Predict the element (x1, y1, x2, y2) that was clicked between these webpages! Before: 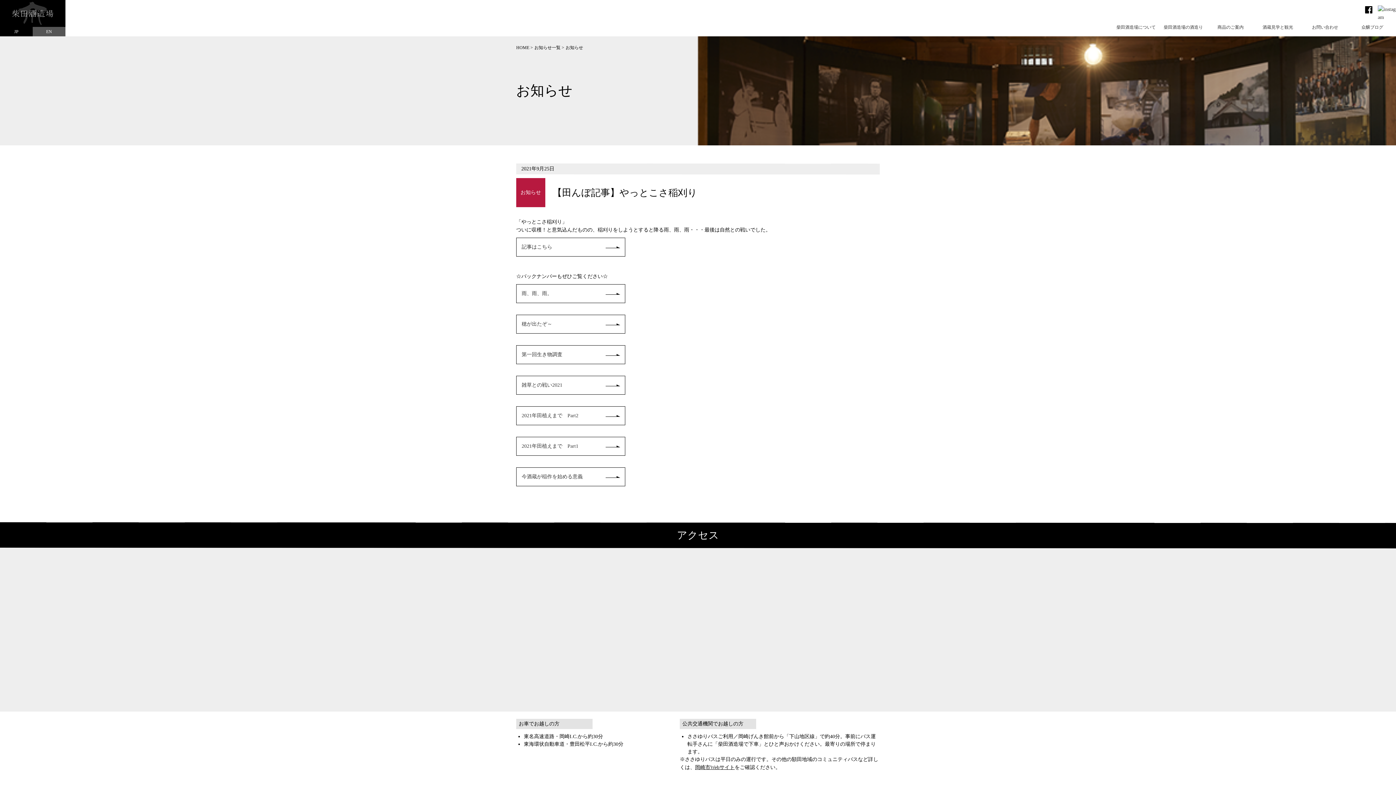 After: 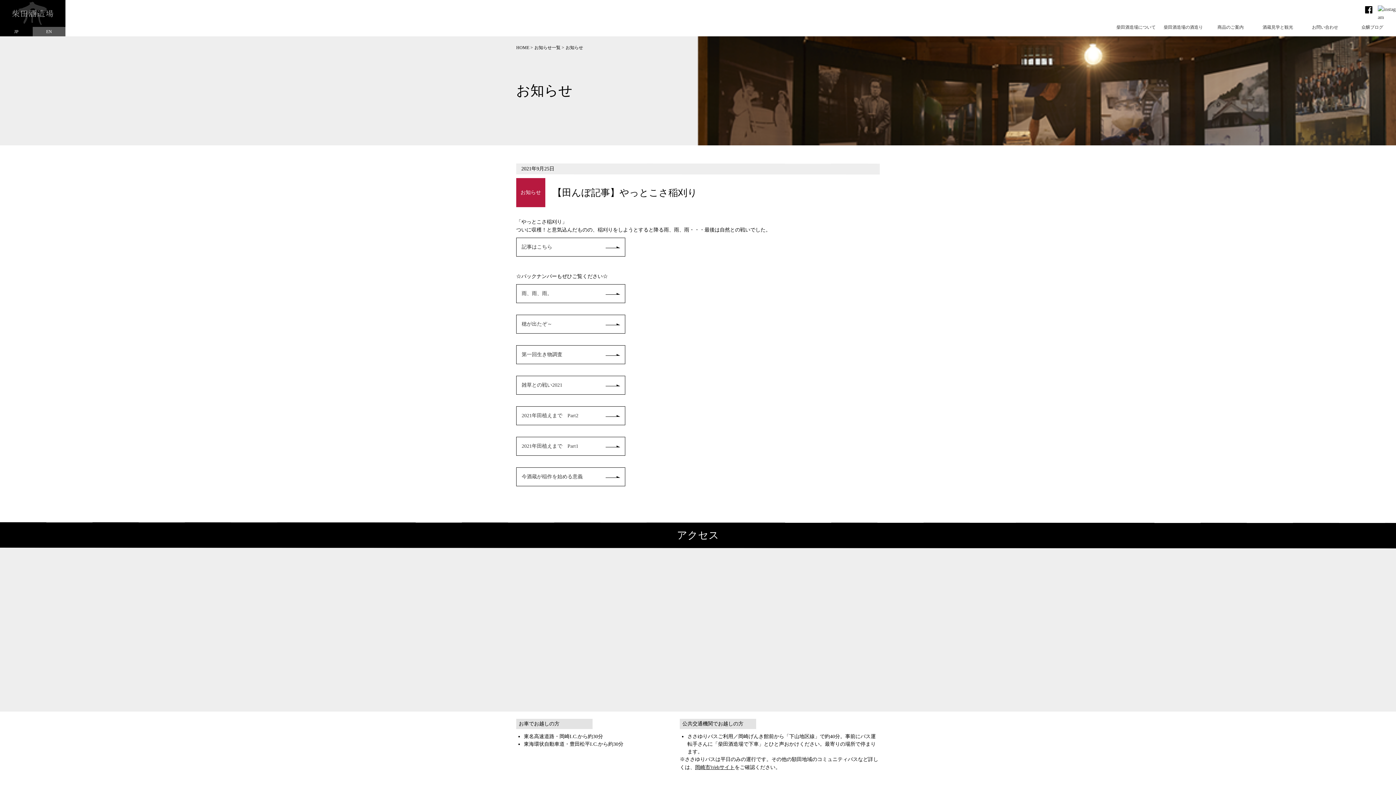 Action: bbox: (1365, 6, 1372, 12)